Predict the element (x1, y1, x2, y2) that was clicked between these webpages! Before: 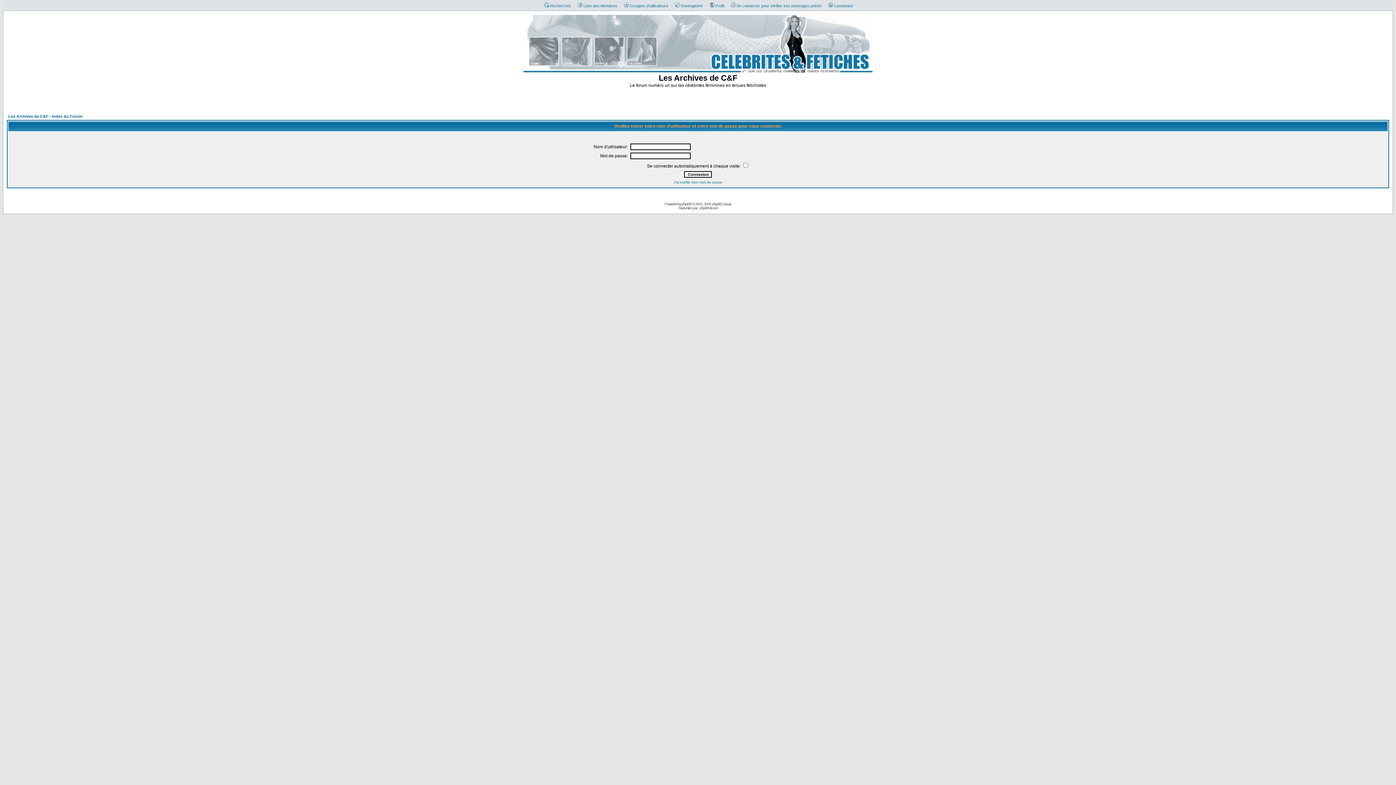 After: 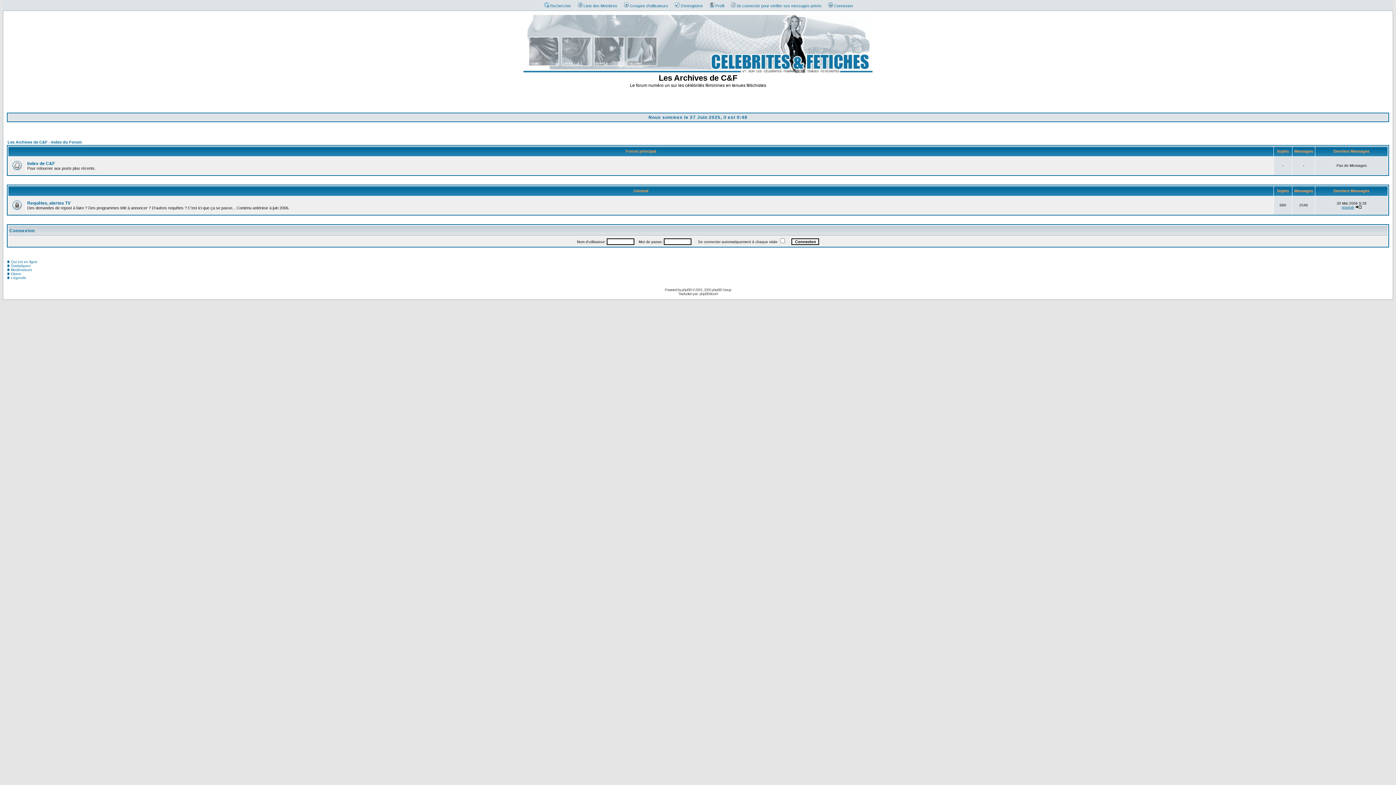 Action: label: Les Archives de C&F - Index du Forum bbox: (8, 114, 82, 118)